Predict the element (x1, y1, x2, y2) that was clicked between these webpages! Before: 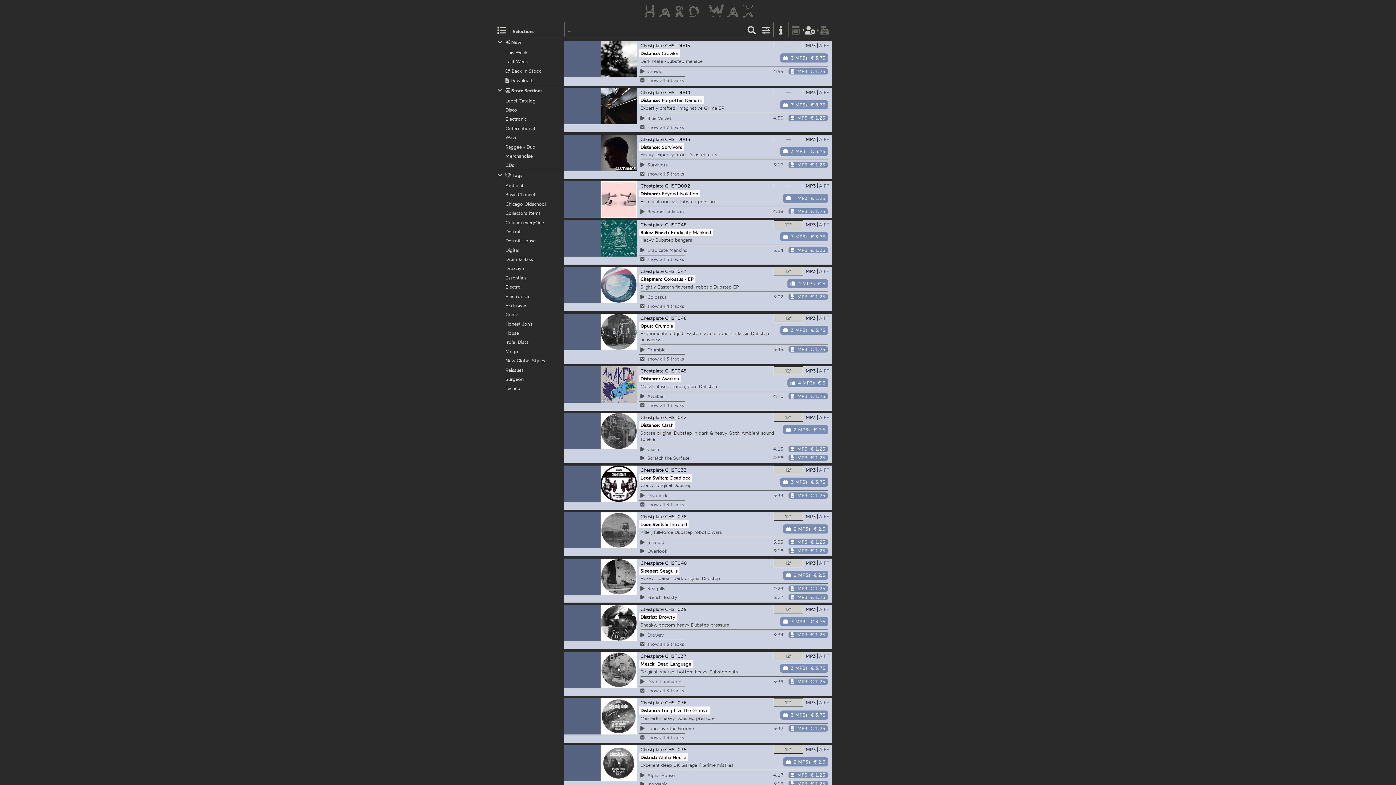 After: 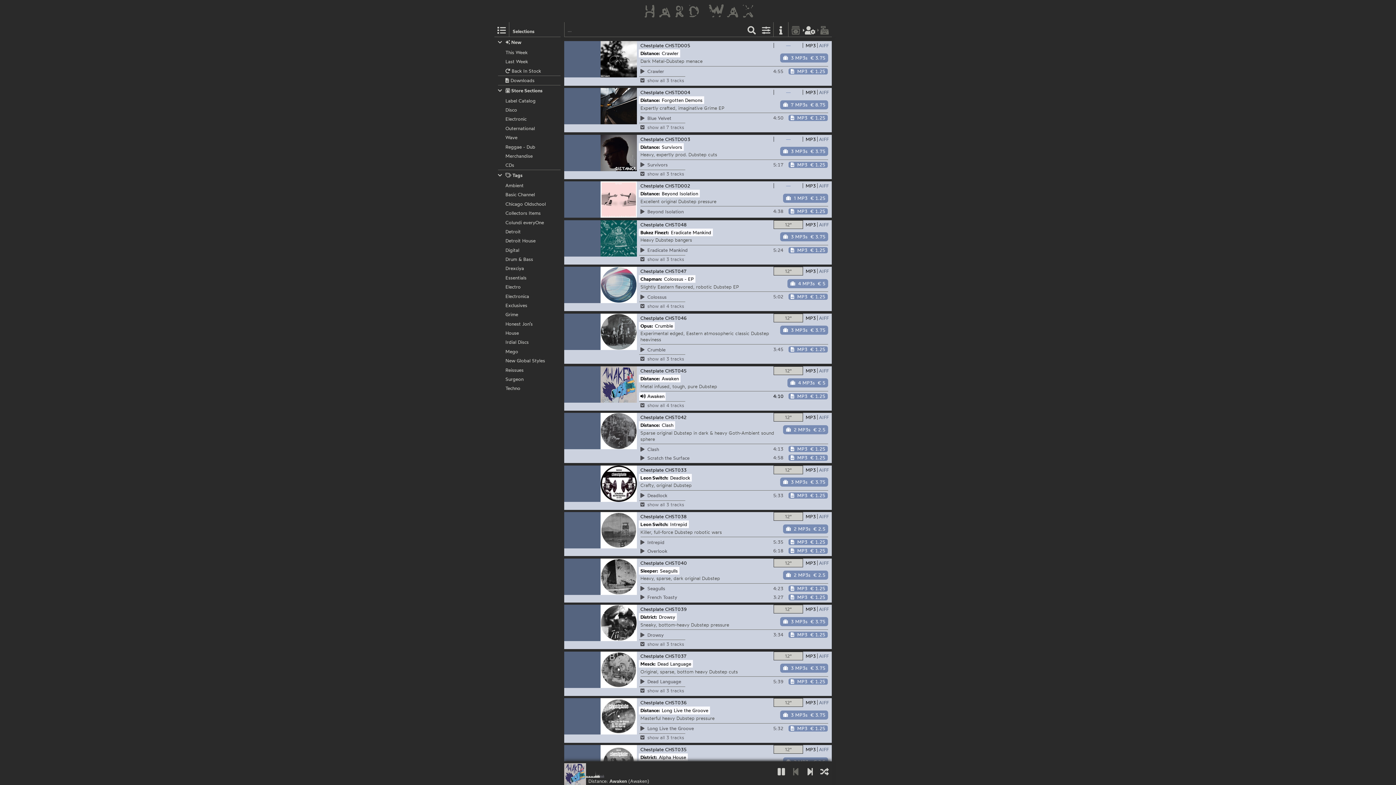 Action: label: Awaken bbox: (639, 392, 665, 400)